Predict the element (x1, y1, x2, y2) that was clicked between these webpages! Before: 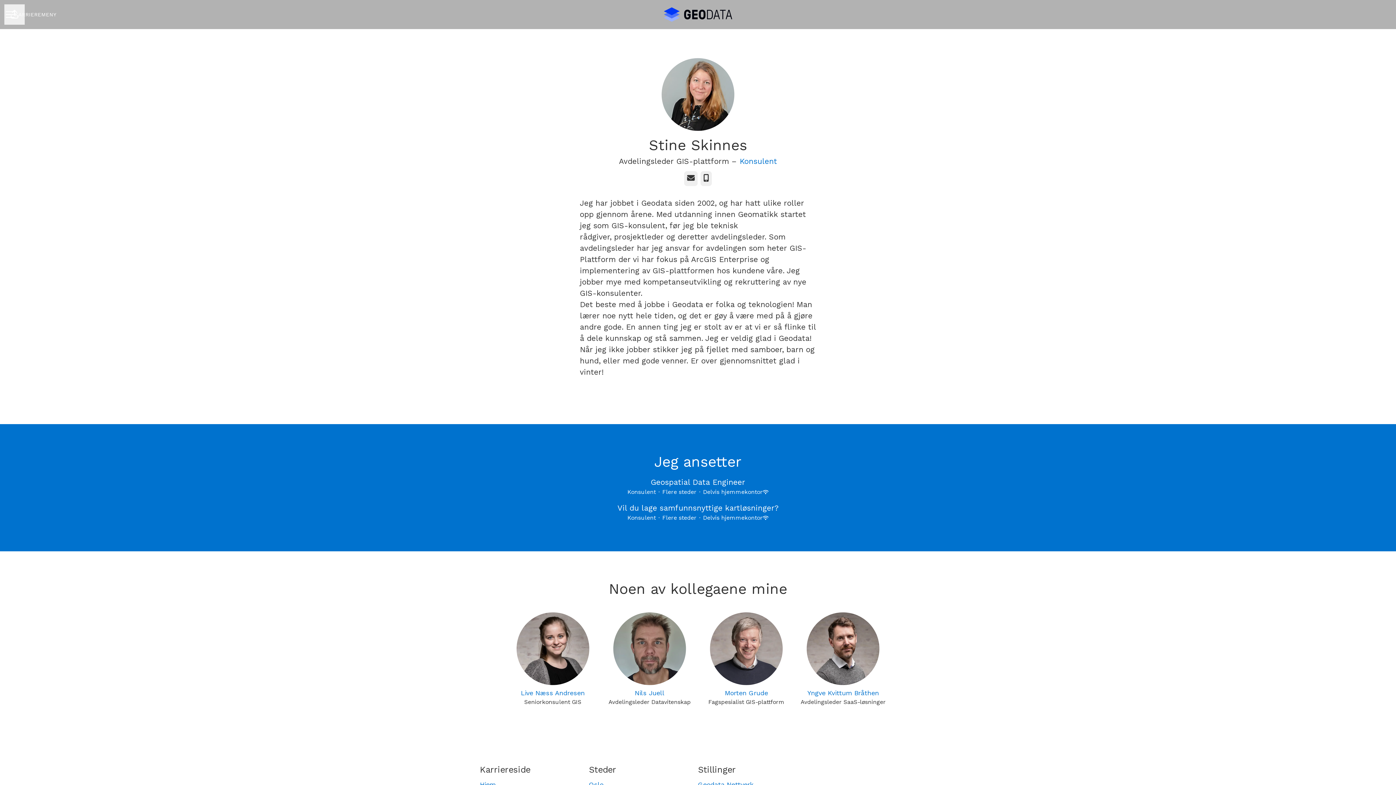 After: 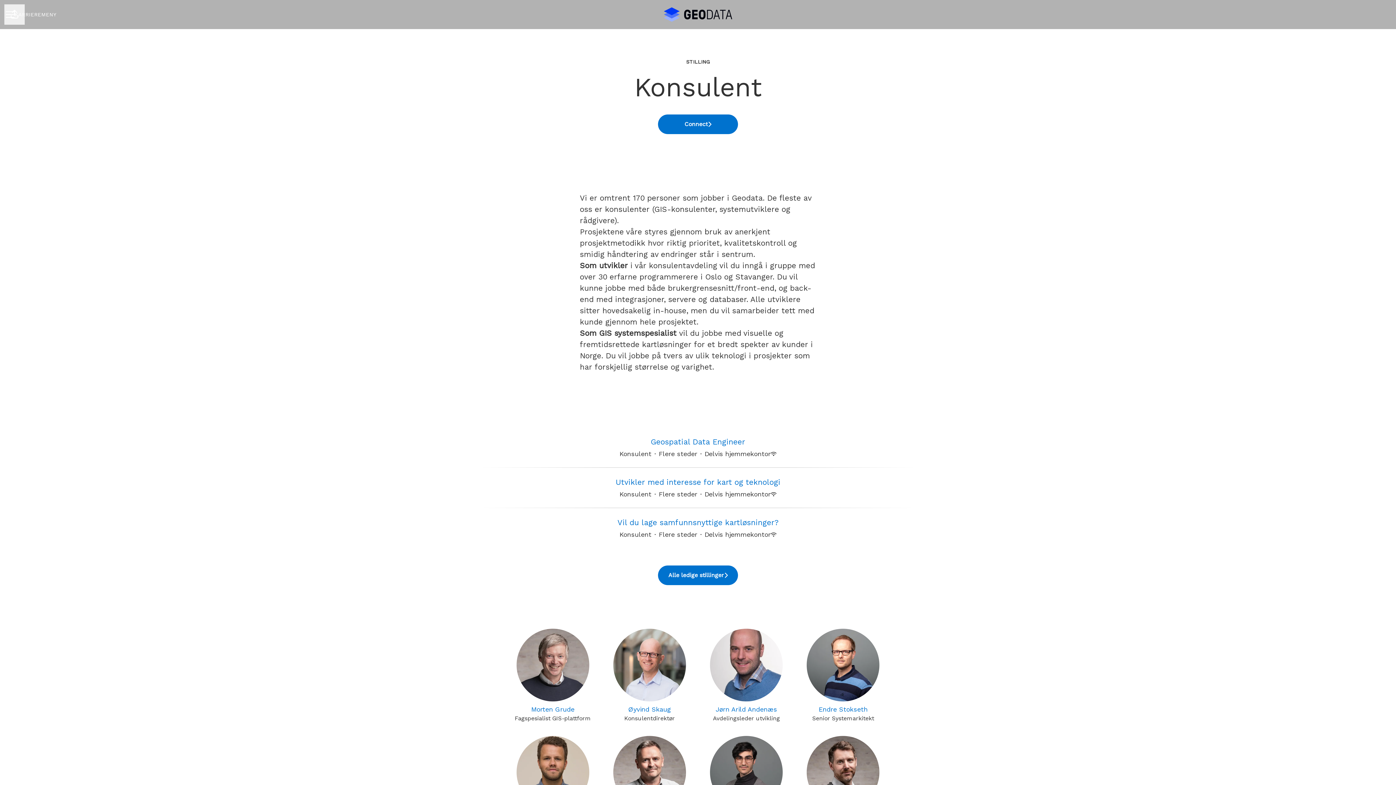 Action: label: Konsulent bbox: (739, 156, 777, 165)